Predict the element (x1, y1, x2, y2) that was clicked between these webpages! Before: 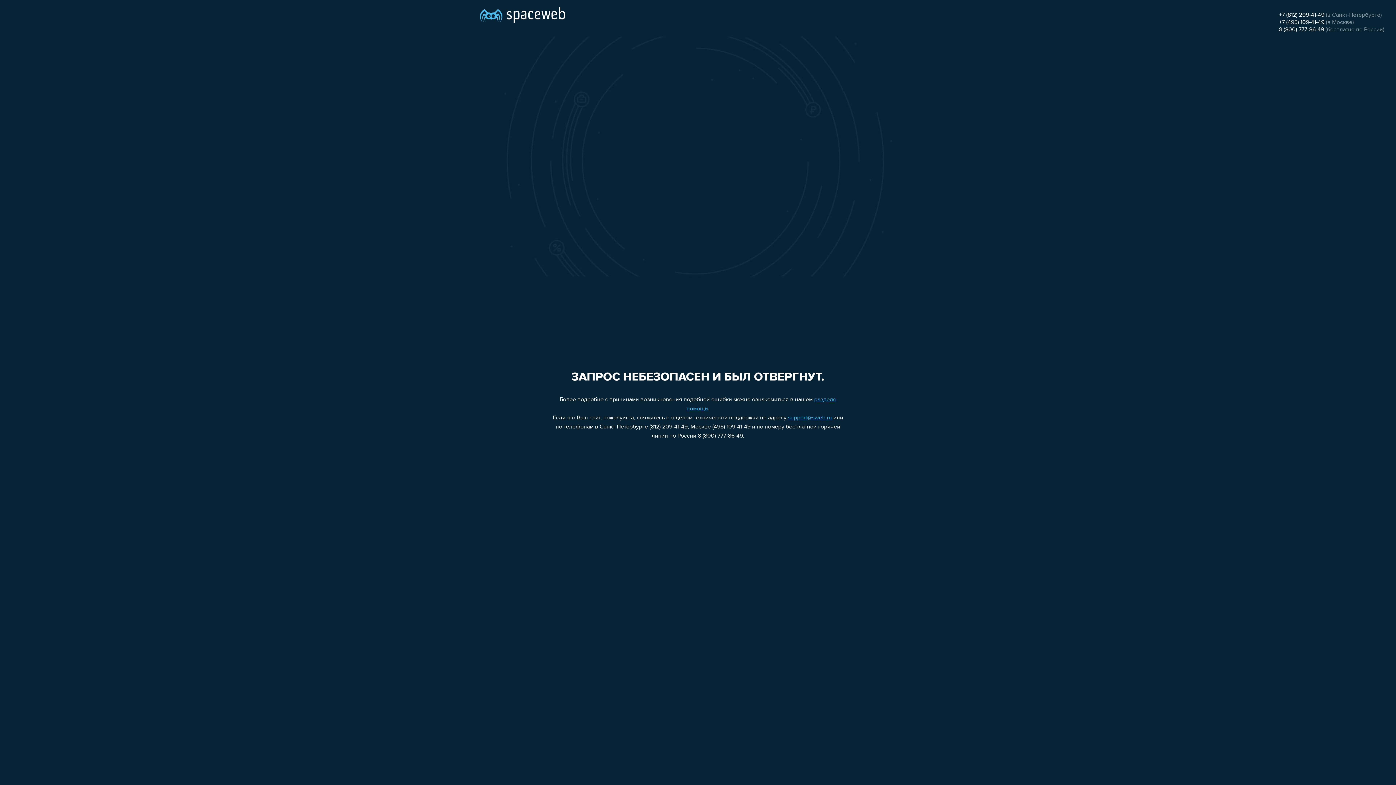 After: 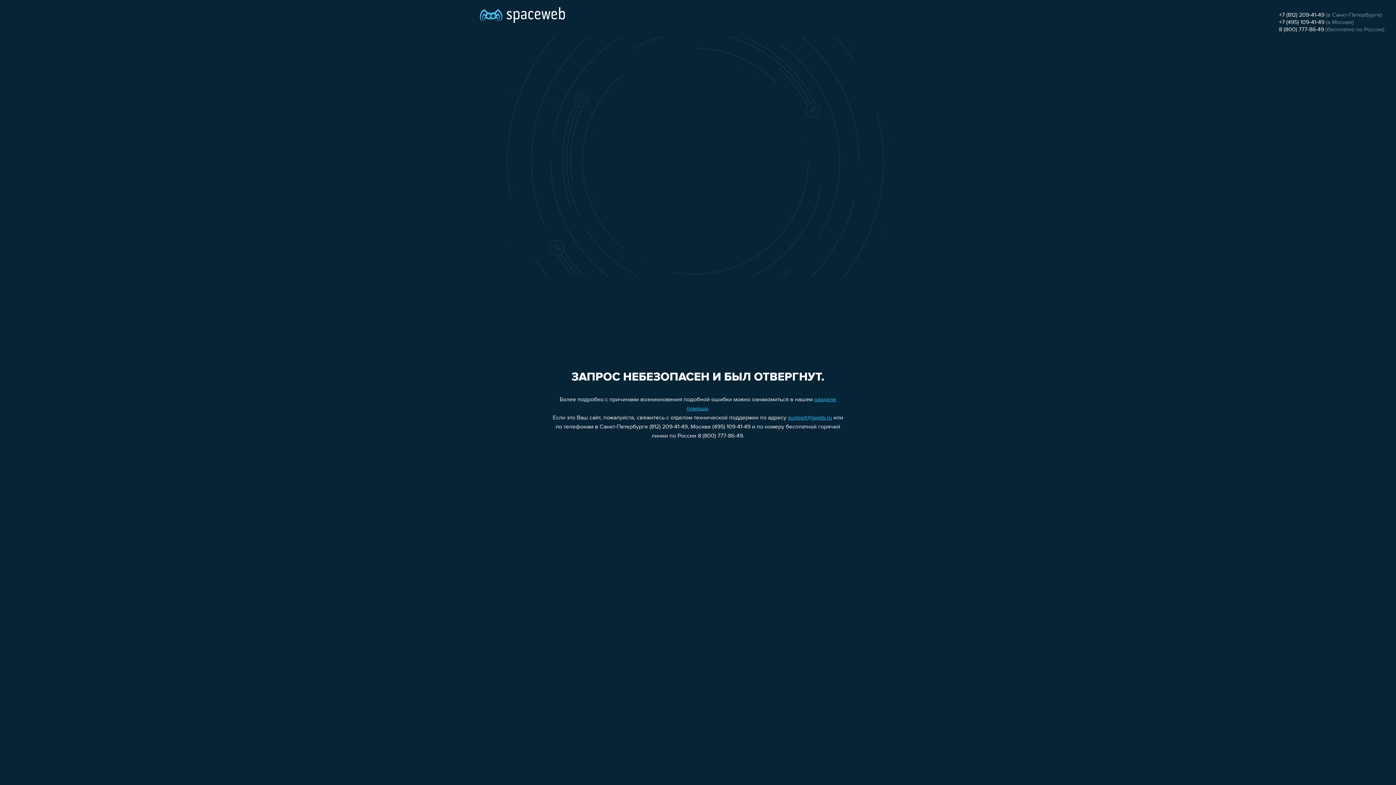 Action: label: +7 (495) 109-41-49 bbox: (1279, 19, 1324, 25)